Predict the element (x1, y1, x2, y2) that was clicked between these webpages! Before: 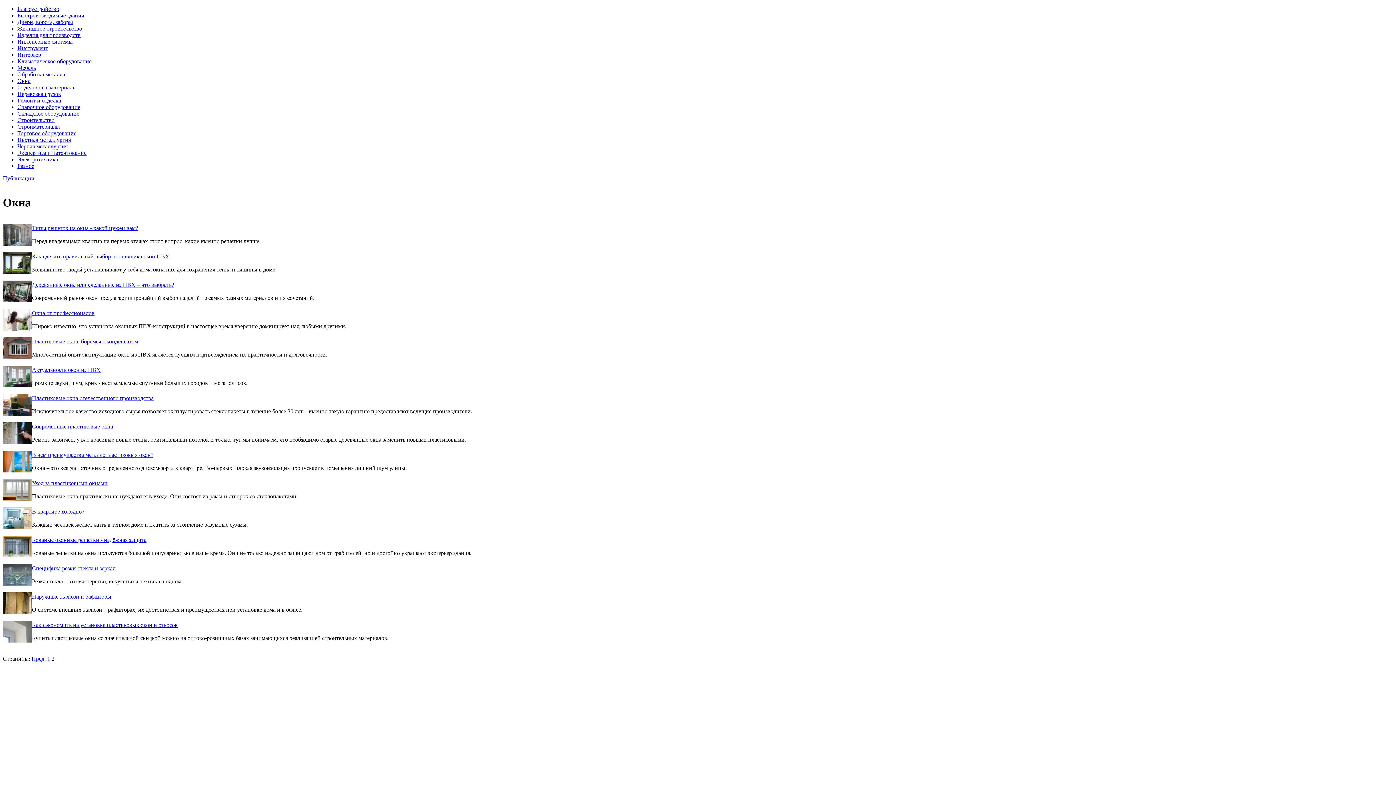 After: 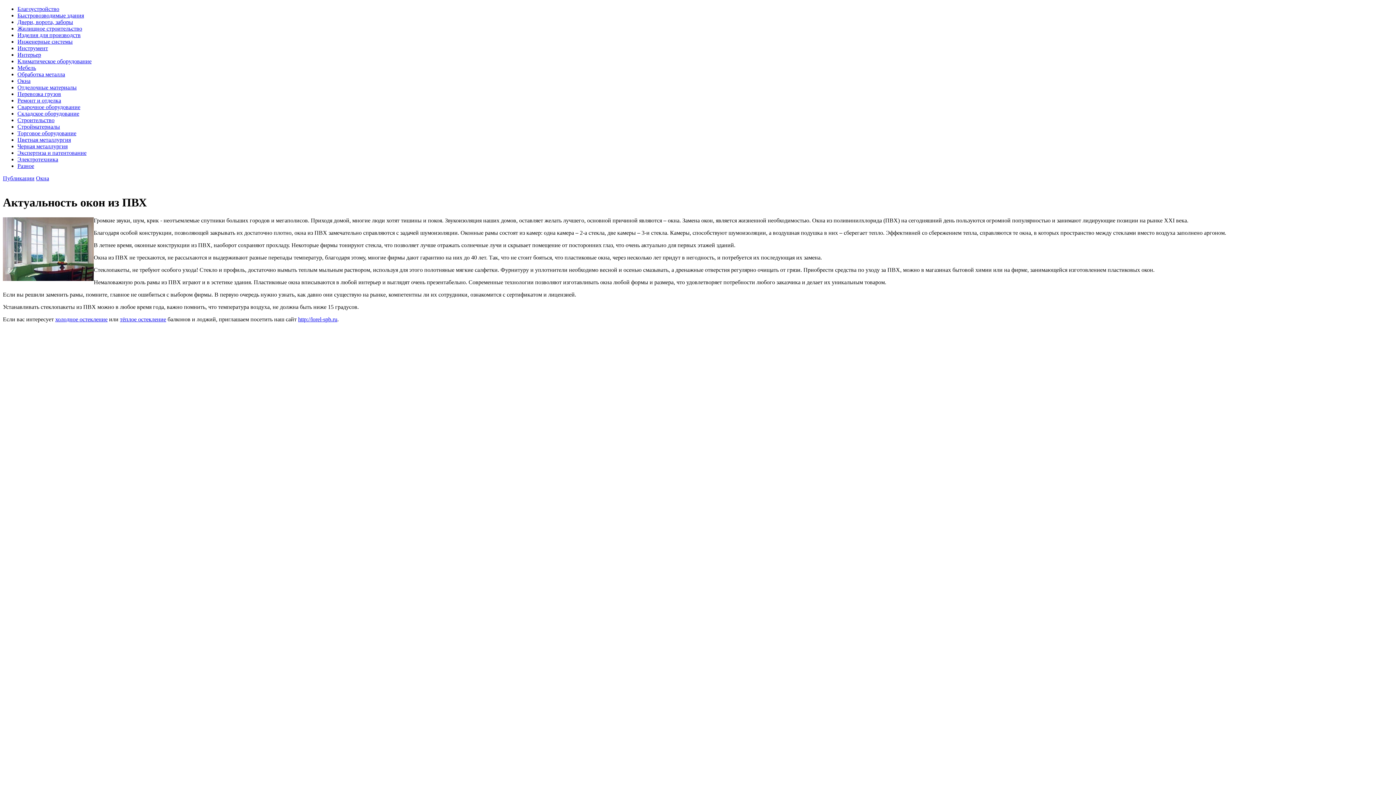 Action: label: Актуальность окон из ПВХ bbox: (32, 366, 100, 373)